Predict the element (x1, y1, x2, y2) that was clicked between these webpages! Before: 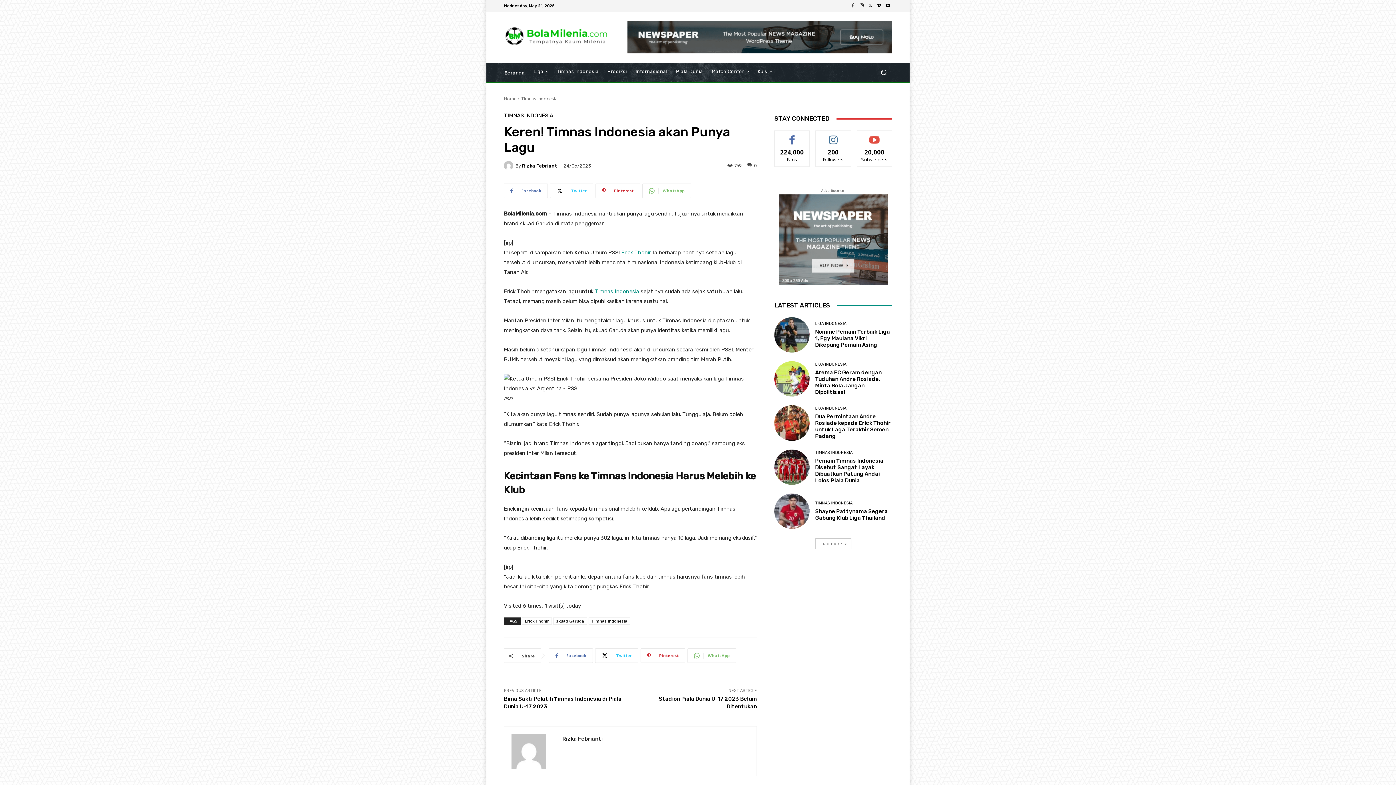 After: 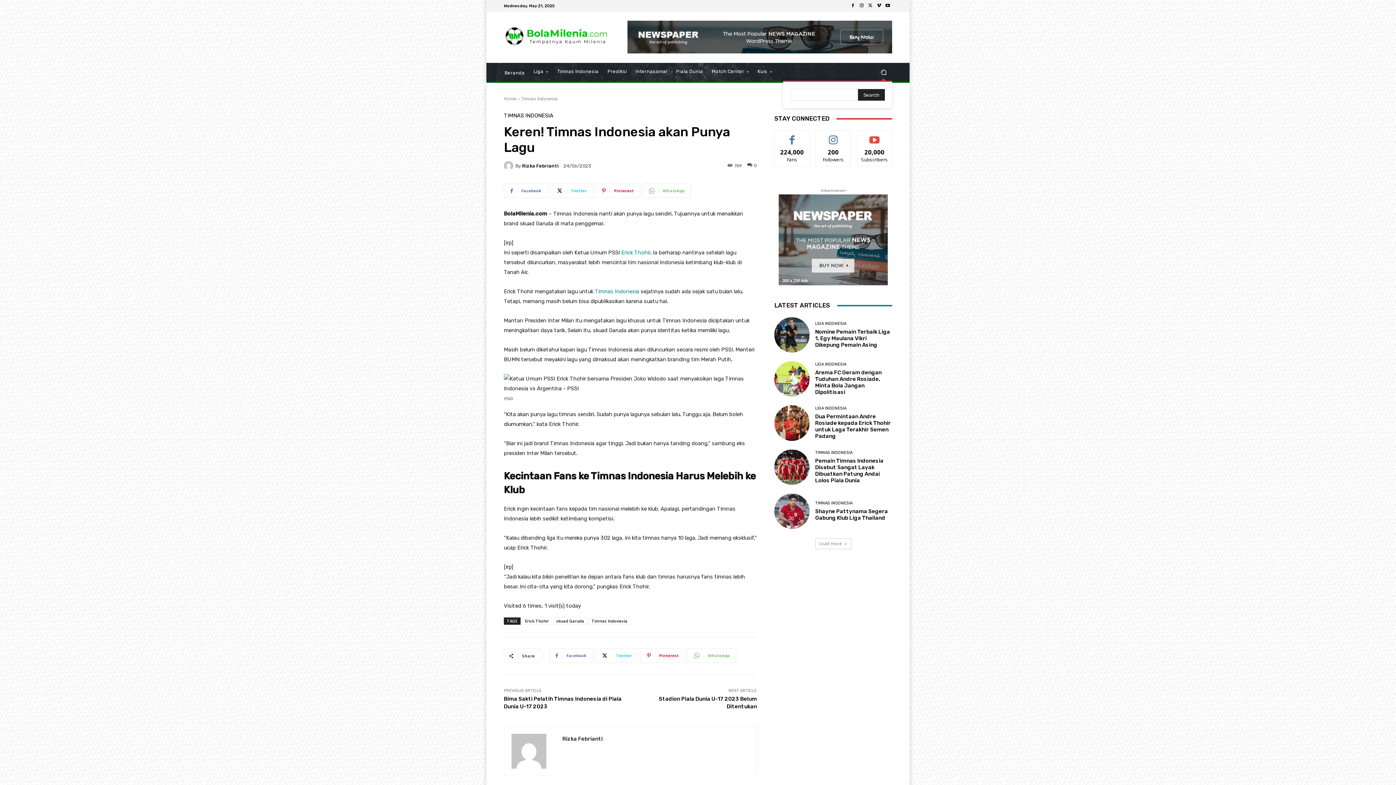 Action: label: Search bbox: (875, 63, 892, 80)